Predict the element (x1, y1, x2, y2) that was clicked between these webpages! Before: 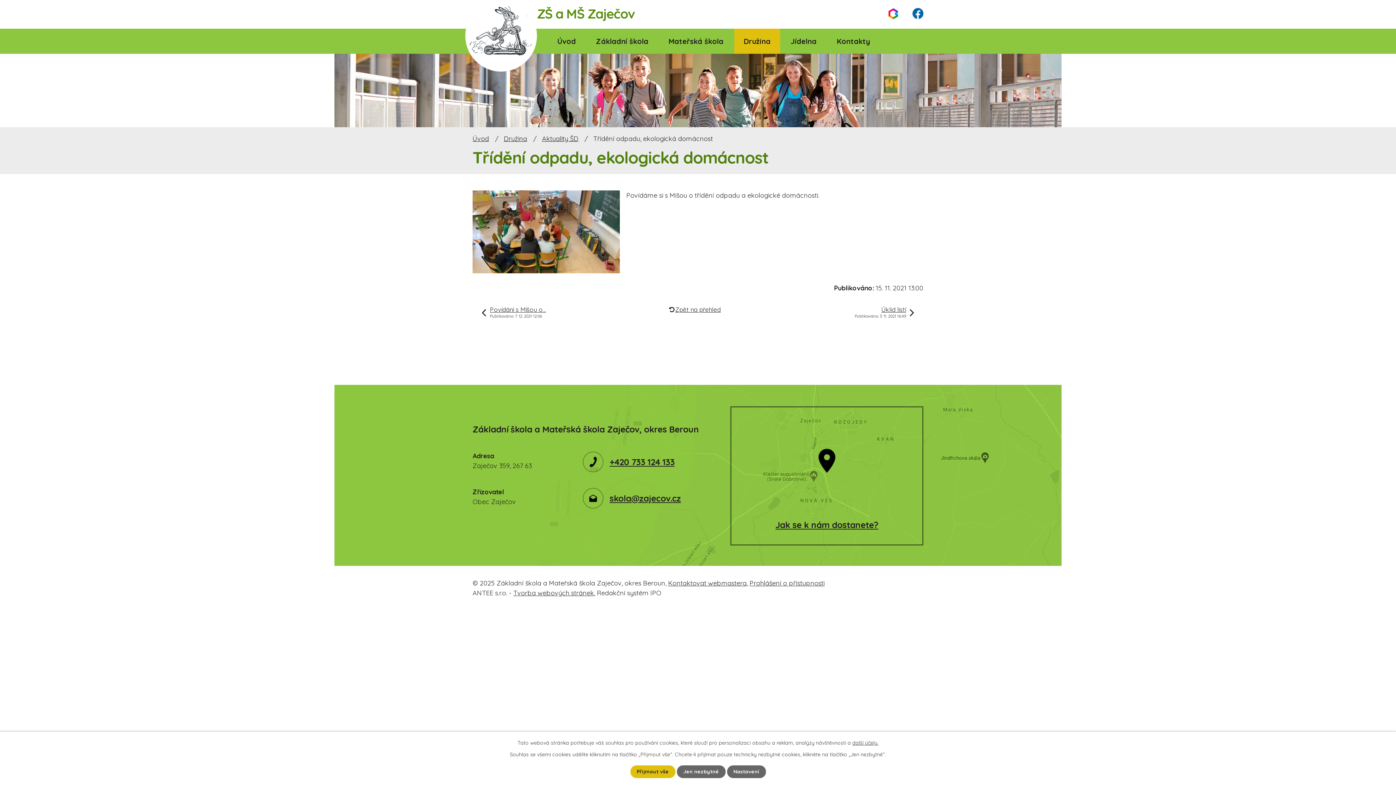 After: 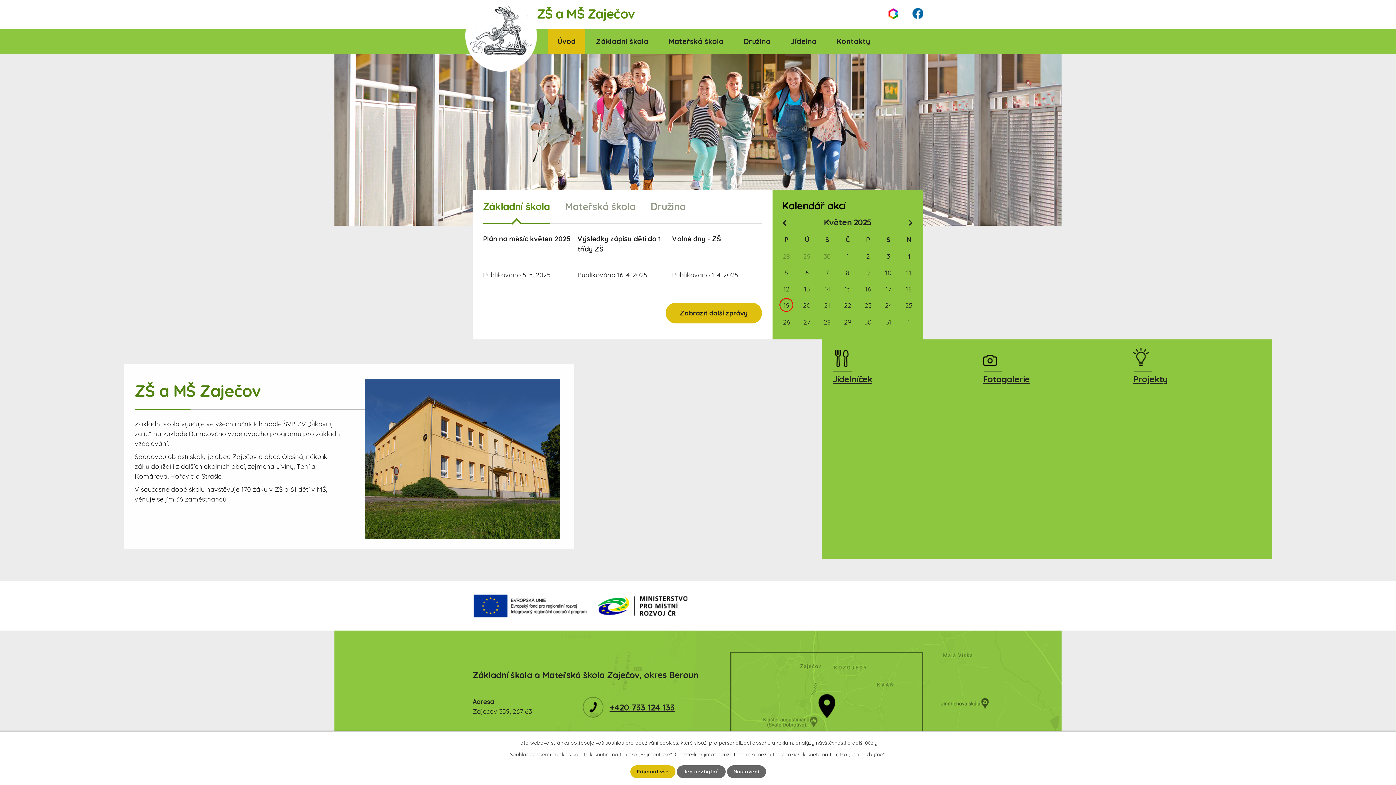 Action: bbox: (472, 134, 489, 142) label: Úvod